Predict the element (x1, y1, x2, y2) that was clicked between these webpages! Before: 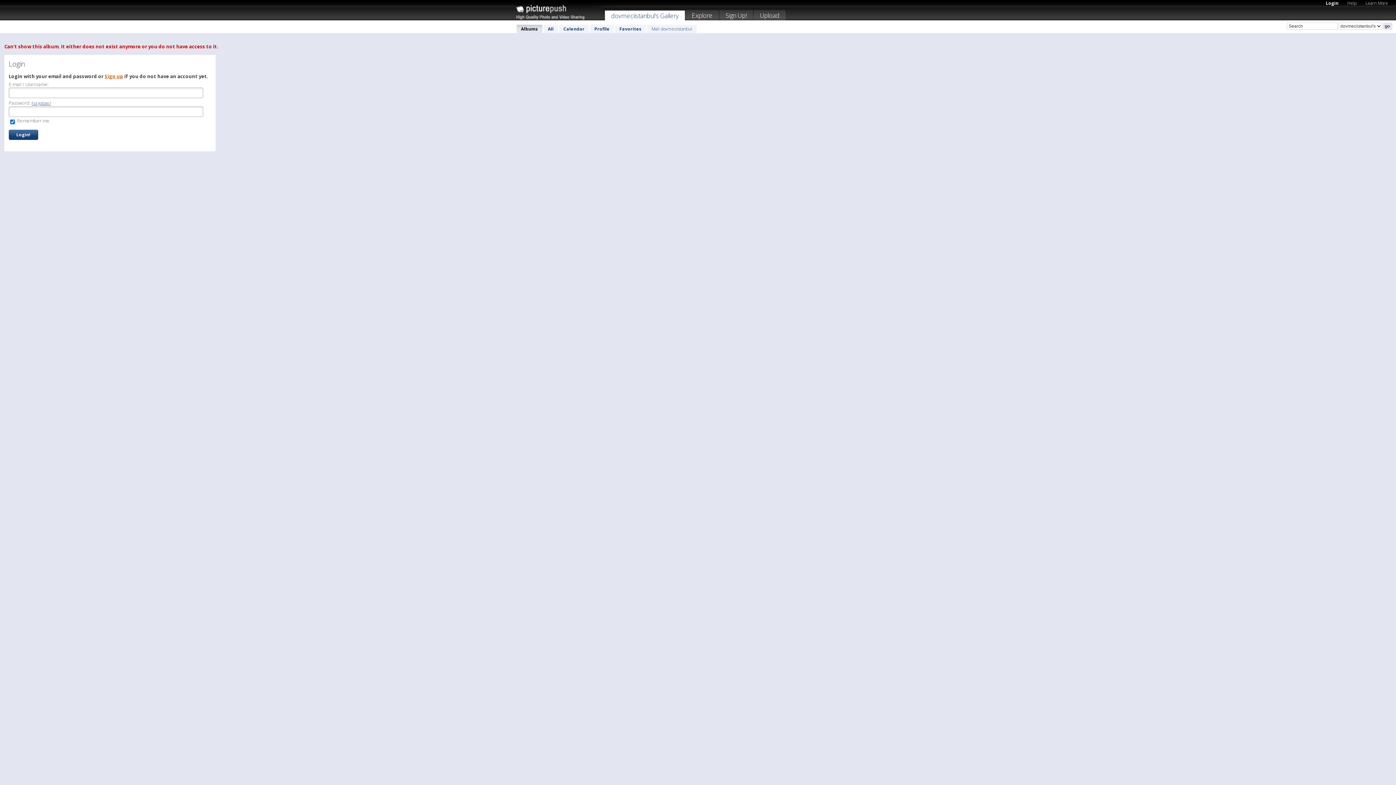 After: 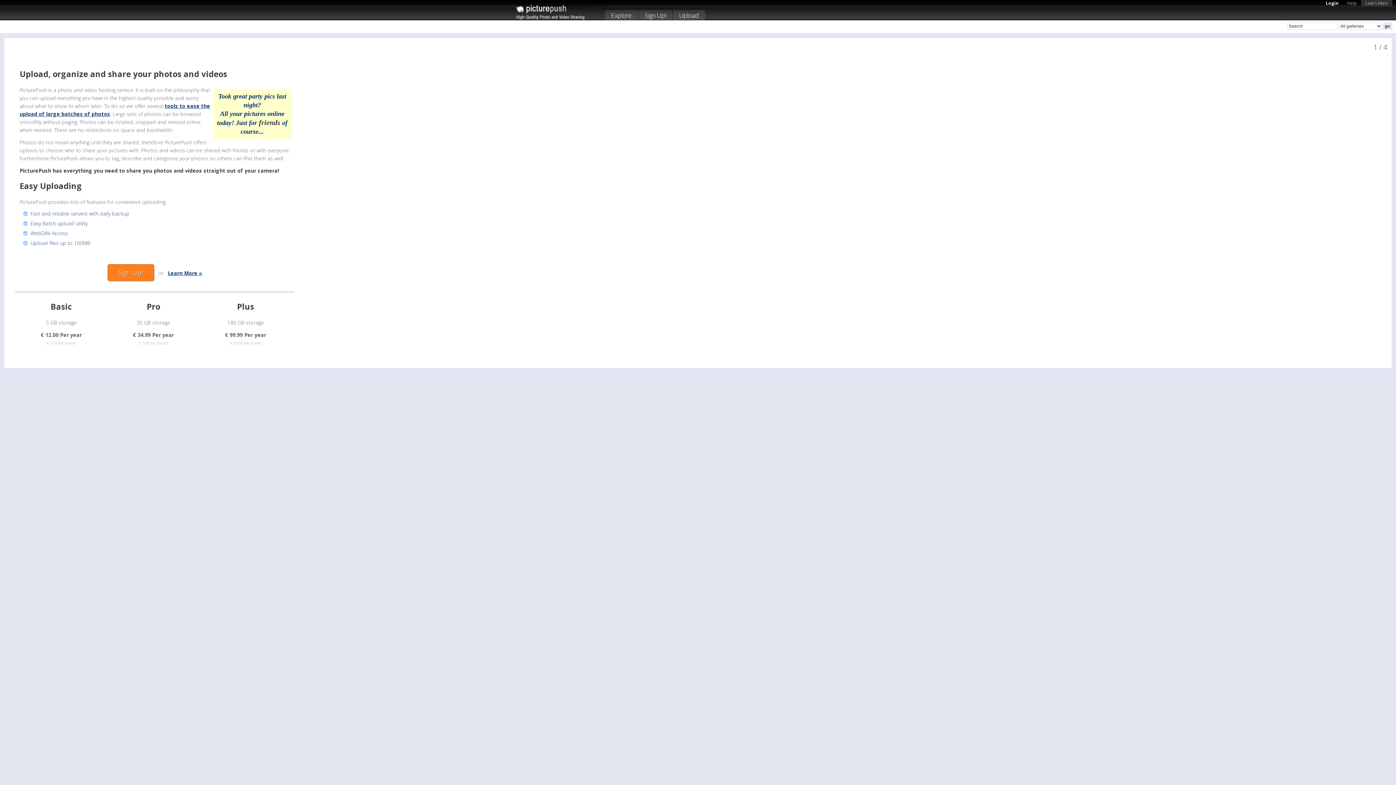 Action: bbox: (1361, -1, 1392, 6) label: Learn More